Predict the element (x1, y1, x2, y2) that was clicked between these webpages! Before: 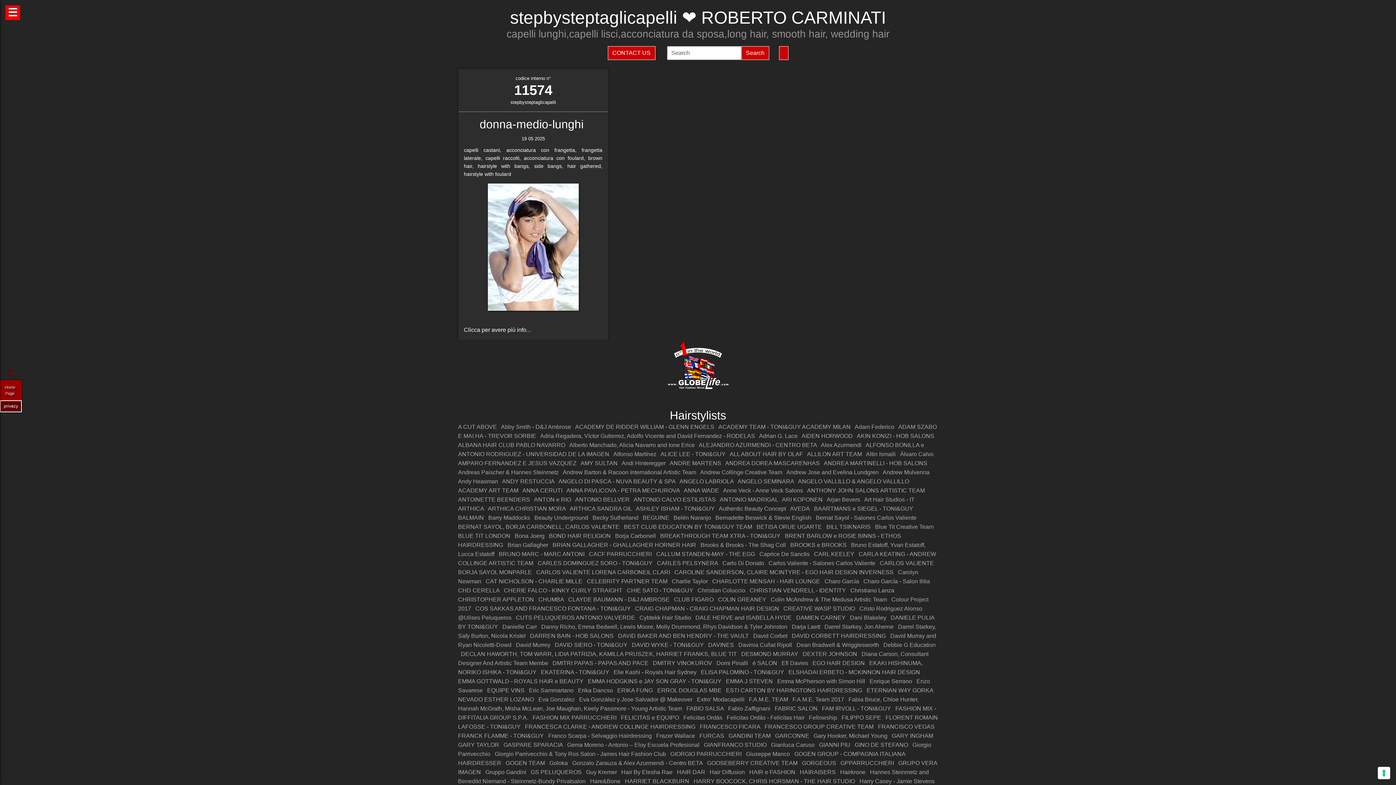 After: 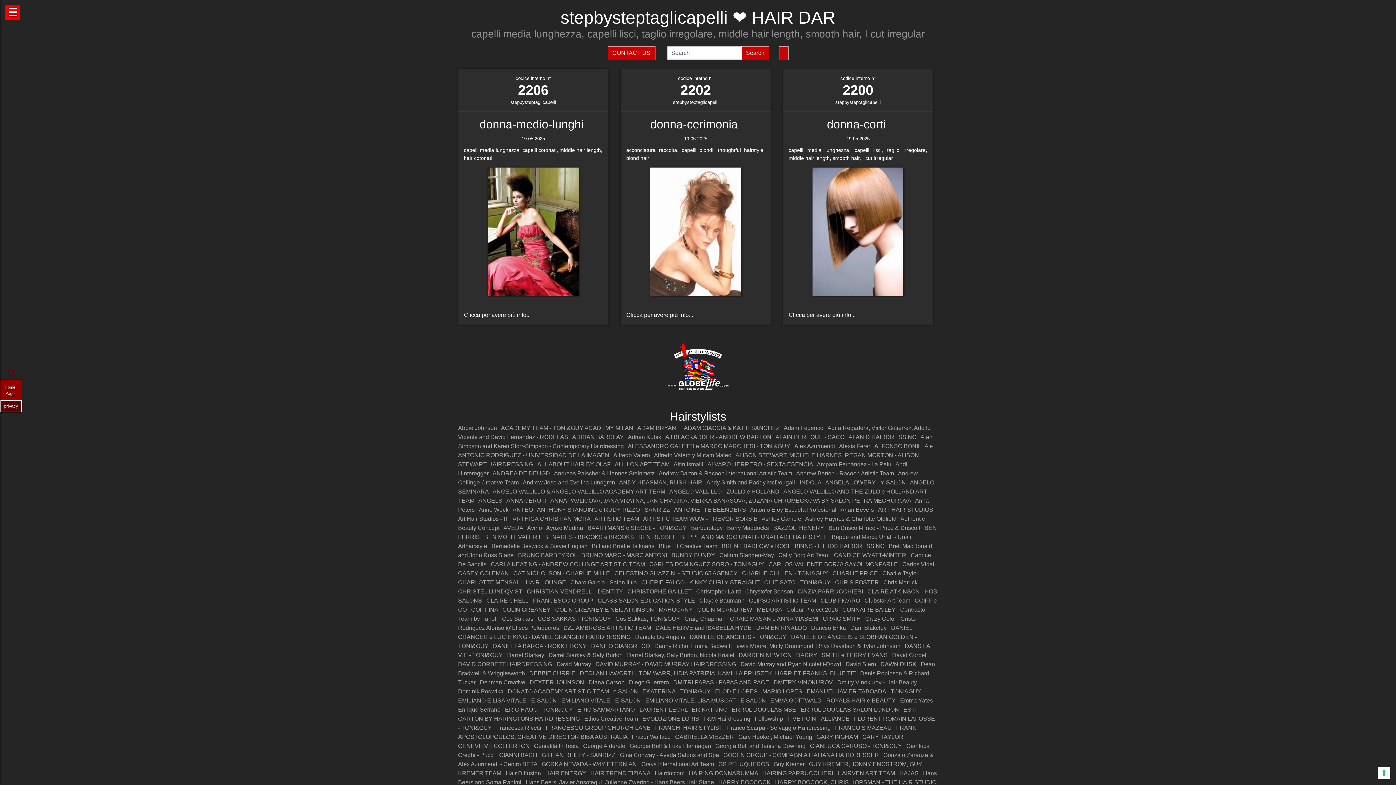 Action: label: HAIR DAR bbox: (677, 769, 705, 775)